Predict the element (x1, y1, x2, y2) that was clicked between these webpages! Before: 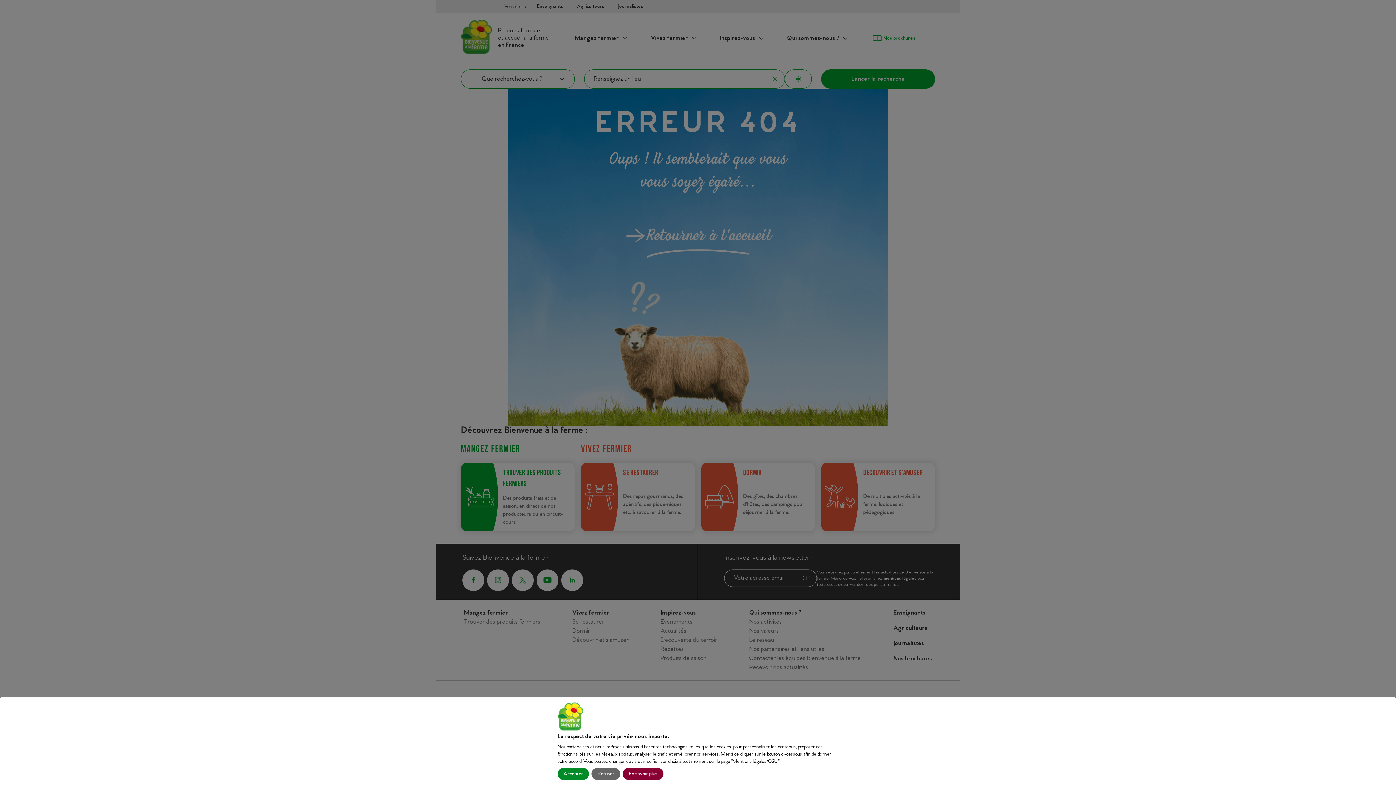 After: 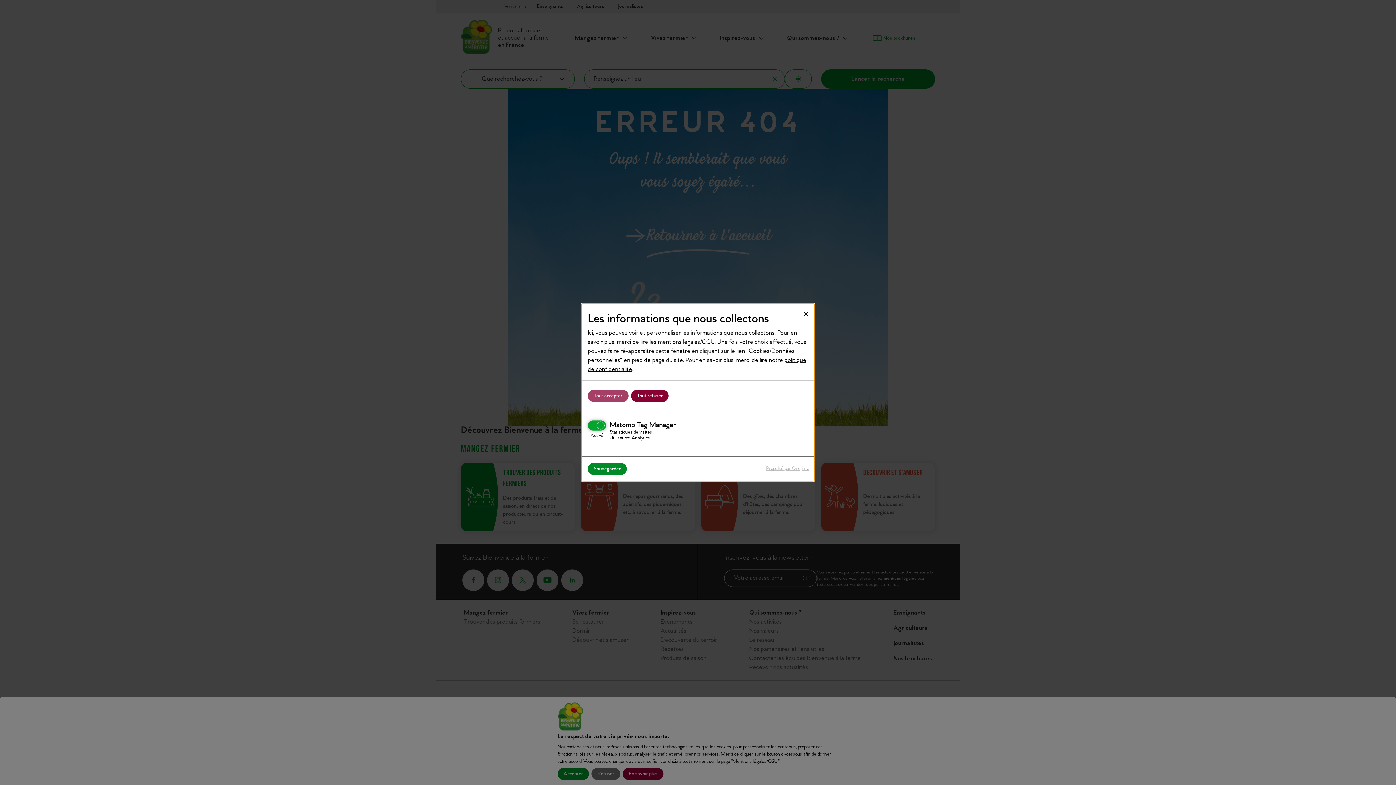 Action: label: En savoir plus bbox: (622, 768, 663, 780)